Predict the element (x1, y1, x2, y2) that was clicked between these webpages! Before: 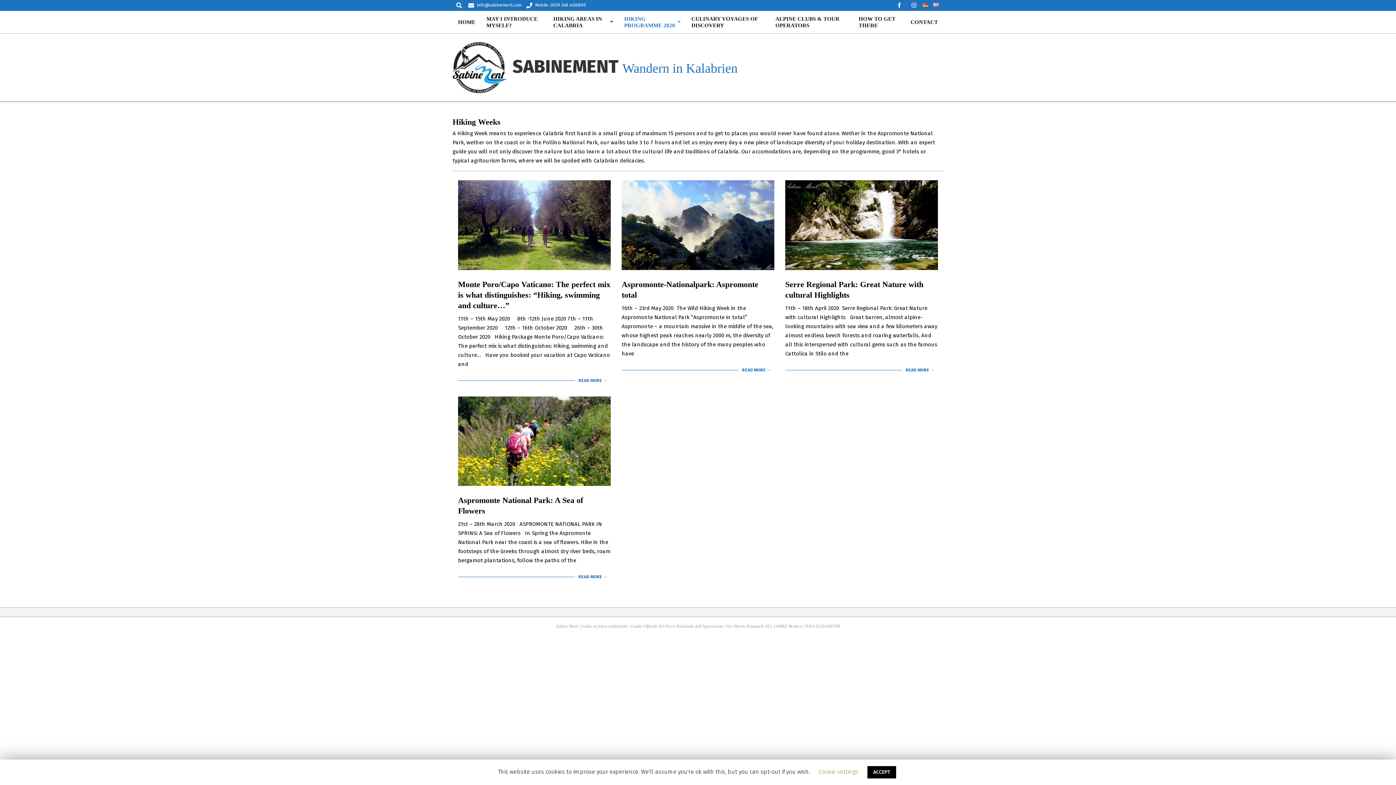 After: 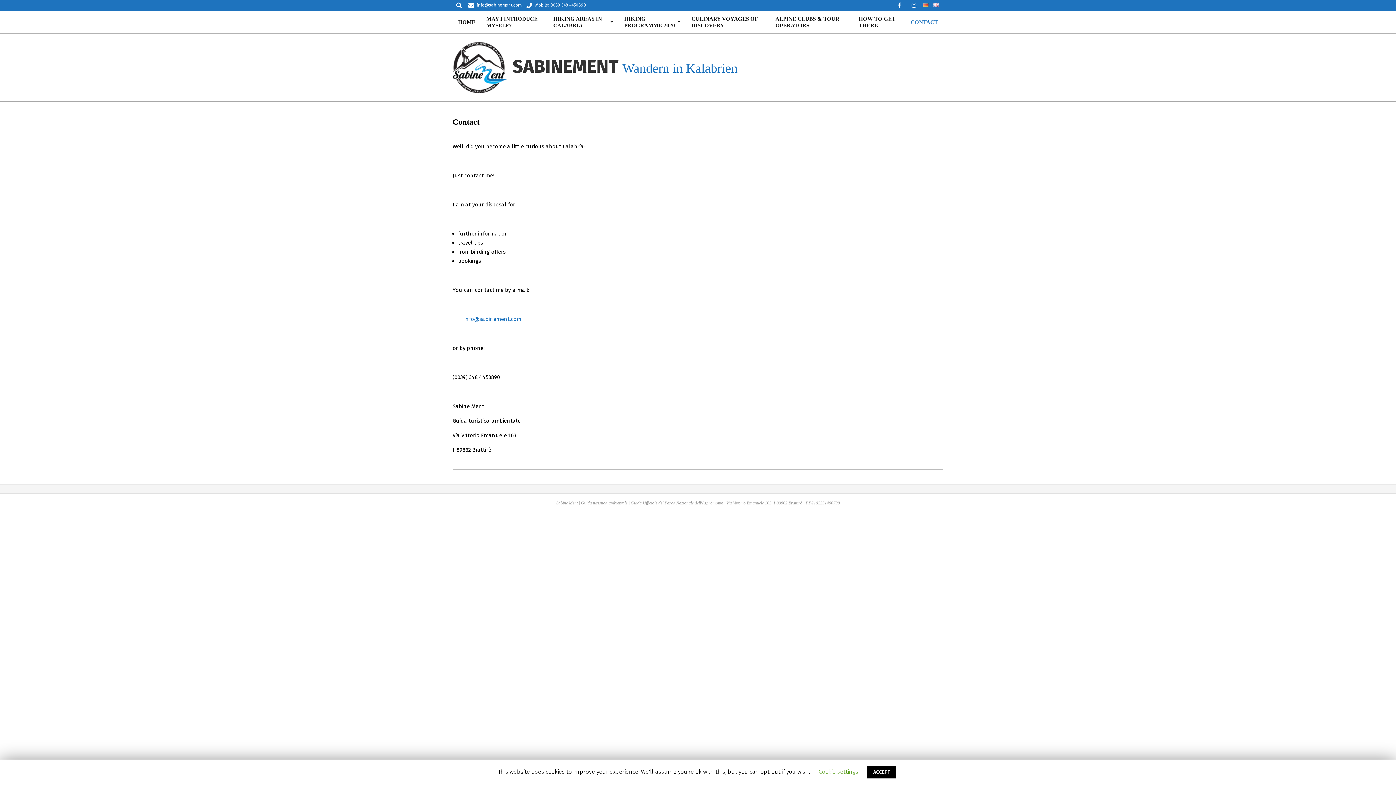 Action: bbox: (905, 14, 943, 30) label: CONTACT